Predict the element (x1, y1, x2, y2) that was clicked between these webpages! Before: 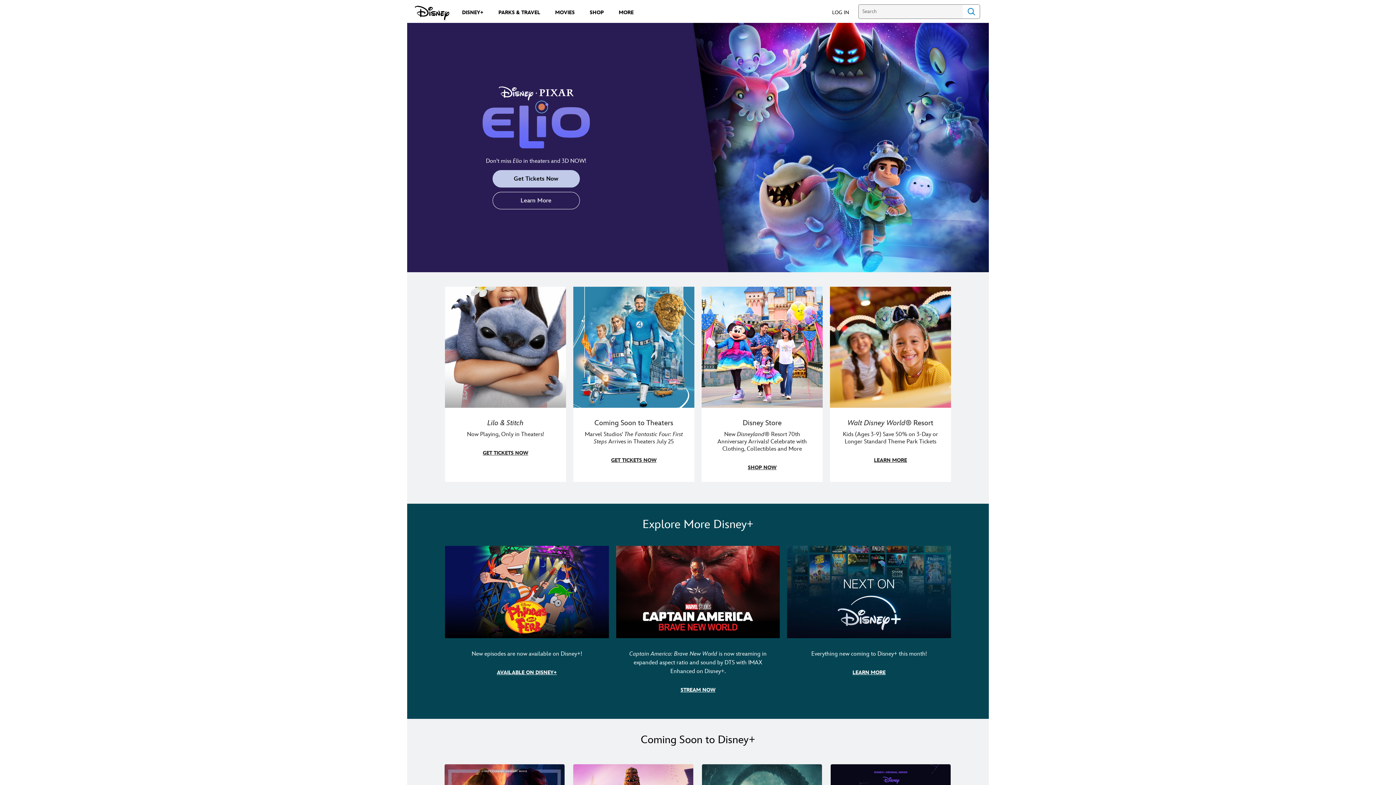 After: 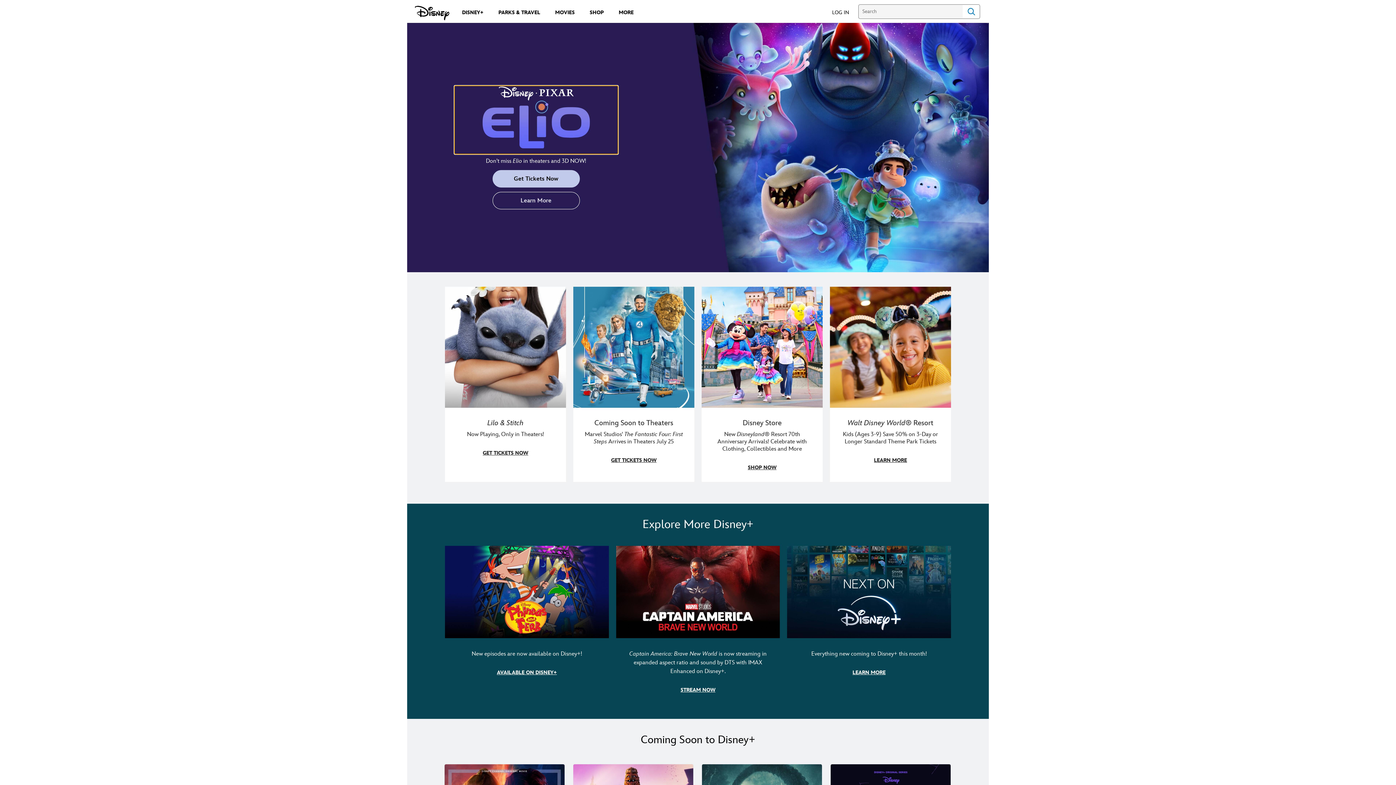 Action: bbox: (454, 85, 618, 165) label: Don't miss Elio in theaters and 3D NOW!